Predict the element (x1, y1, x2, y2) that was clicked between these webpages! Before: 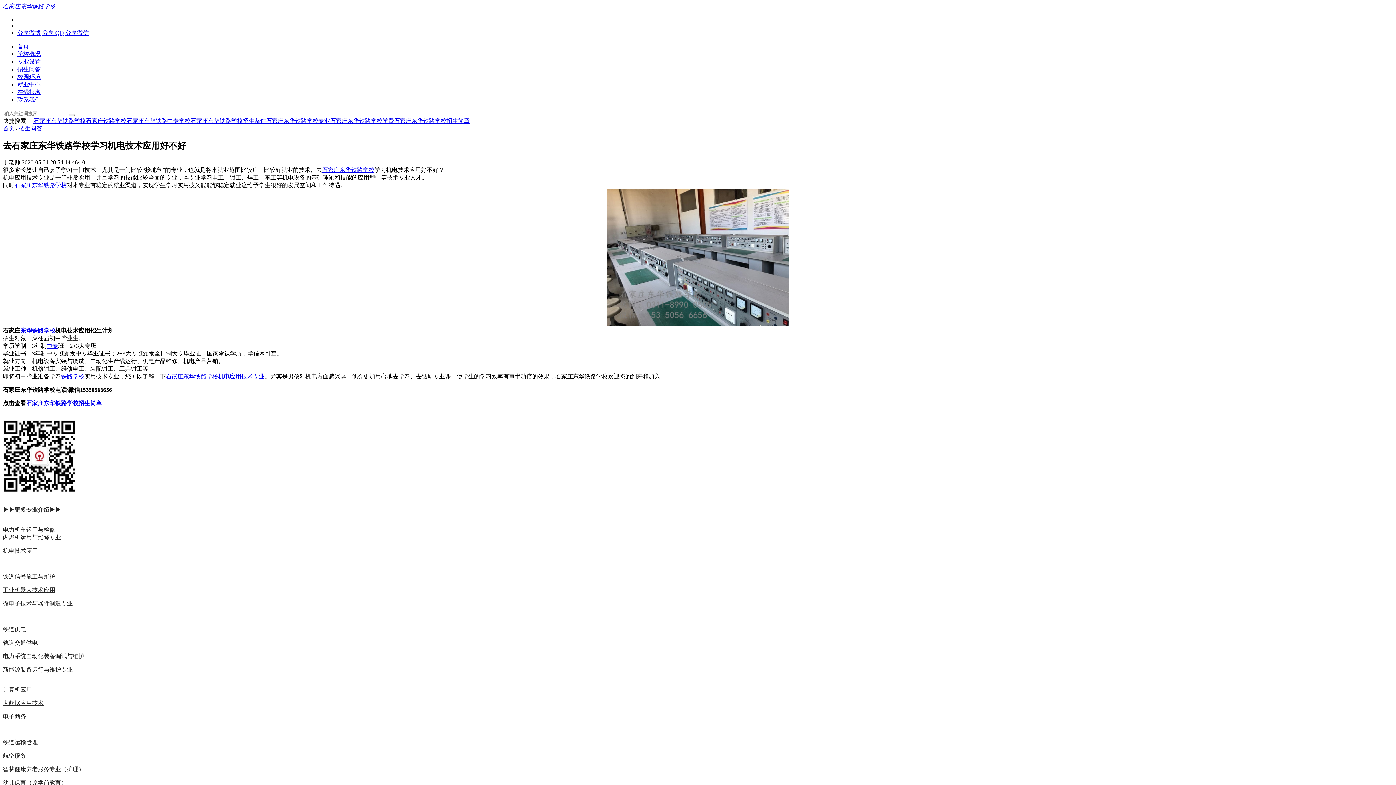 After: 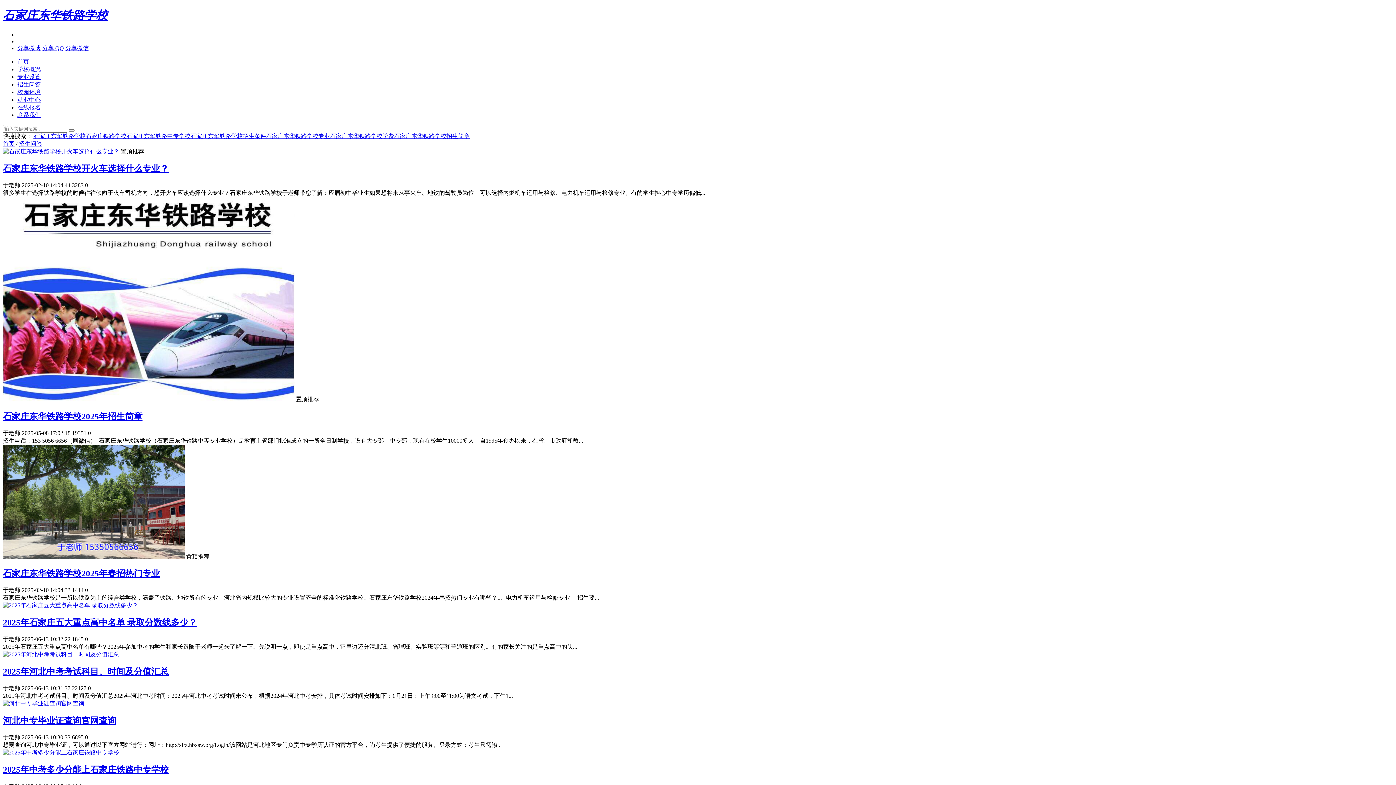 Action: label: 招生问答 bbox: (17, 66, 40, 72)